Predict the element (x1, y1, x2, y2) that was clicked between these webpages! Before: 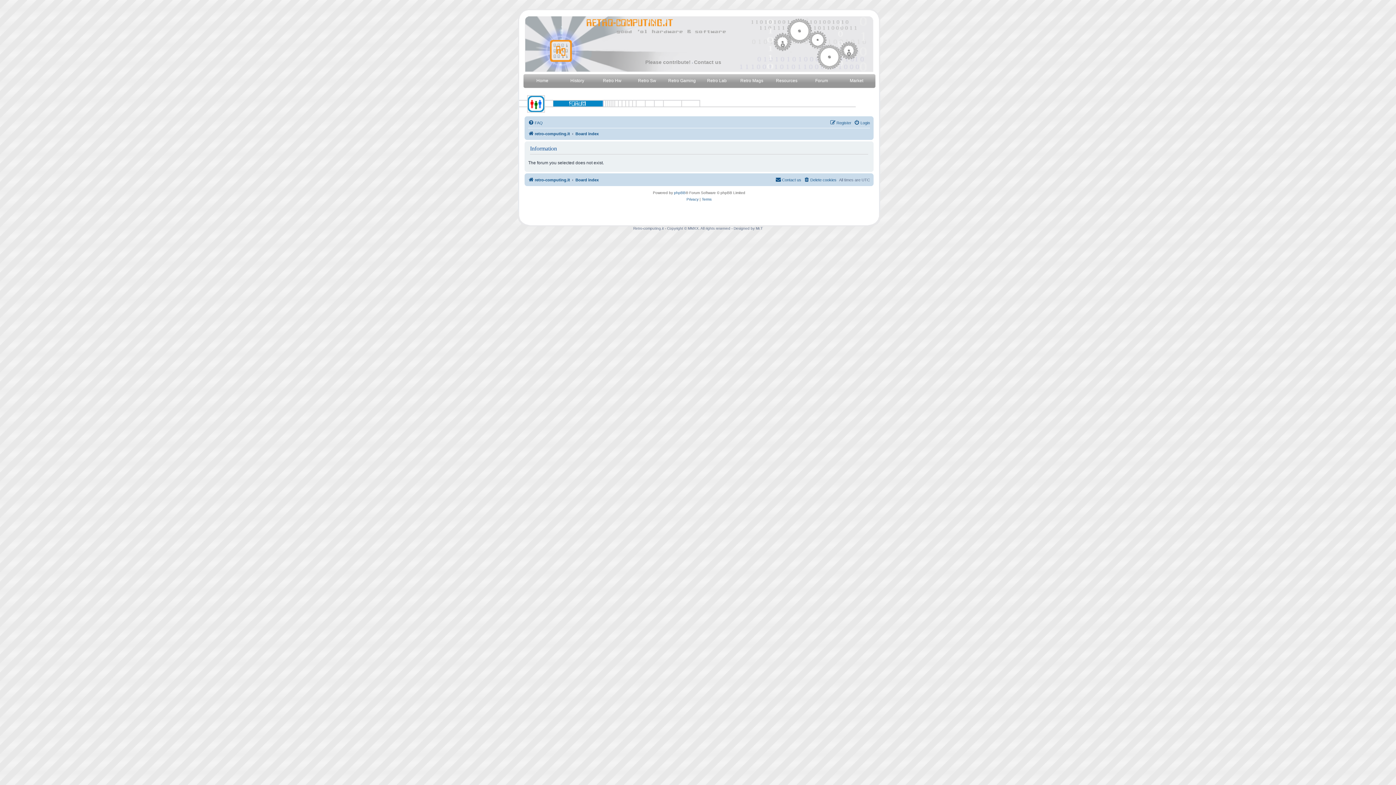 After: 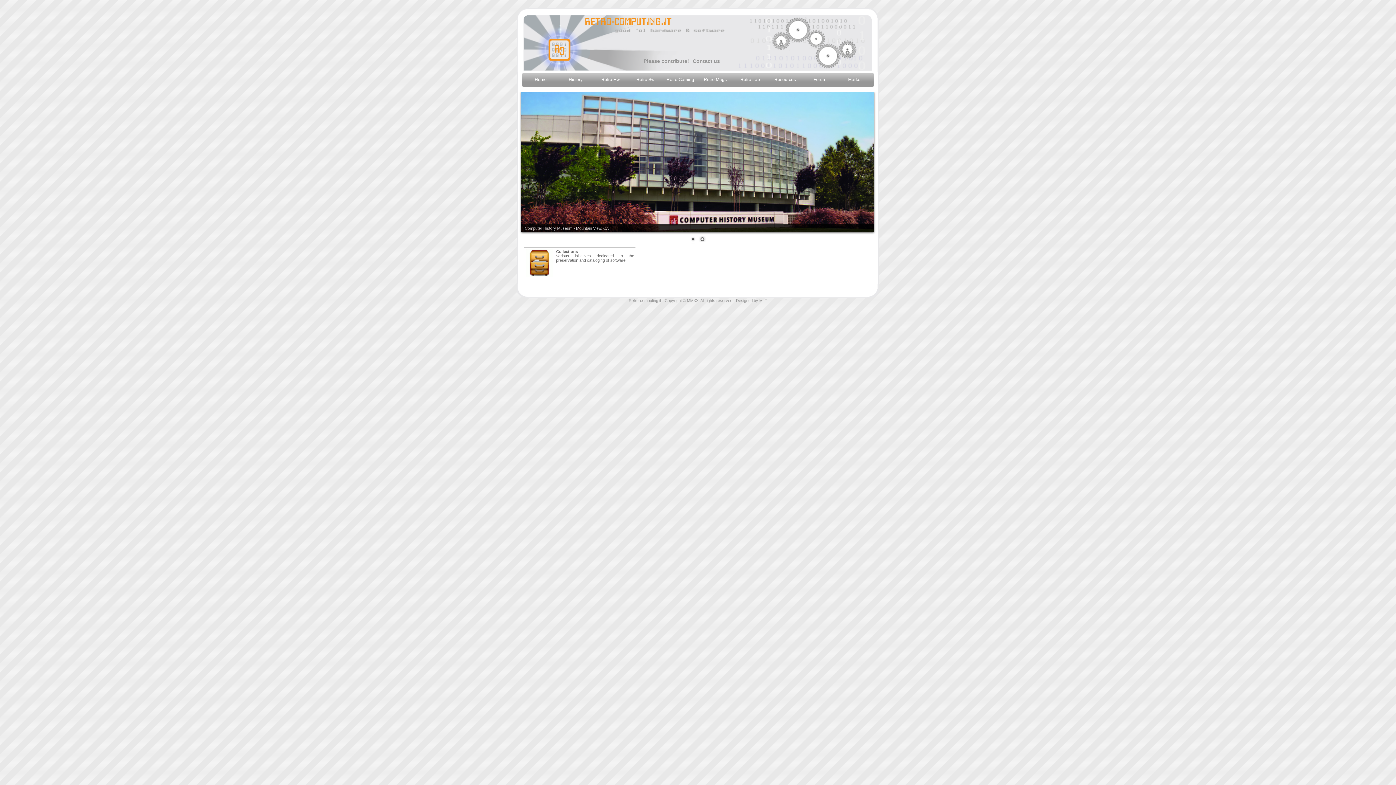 Action: label: Resources bbox: (769, 73, 804, 89)